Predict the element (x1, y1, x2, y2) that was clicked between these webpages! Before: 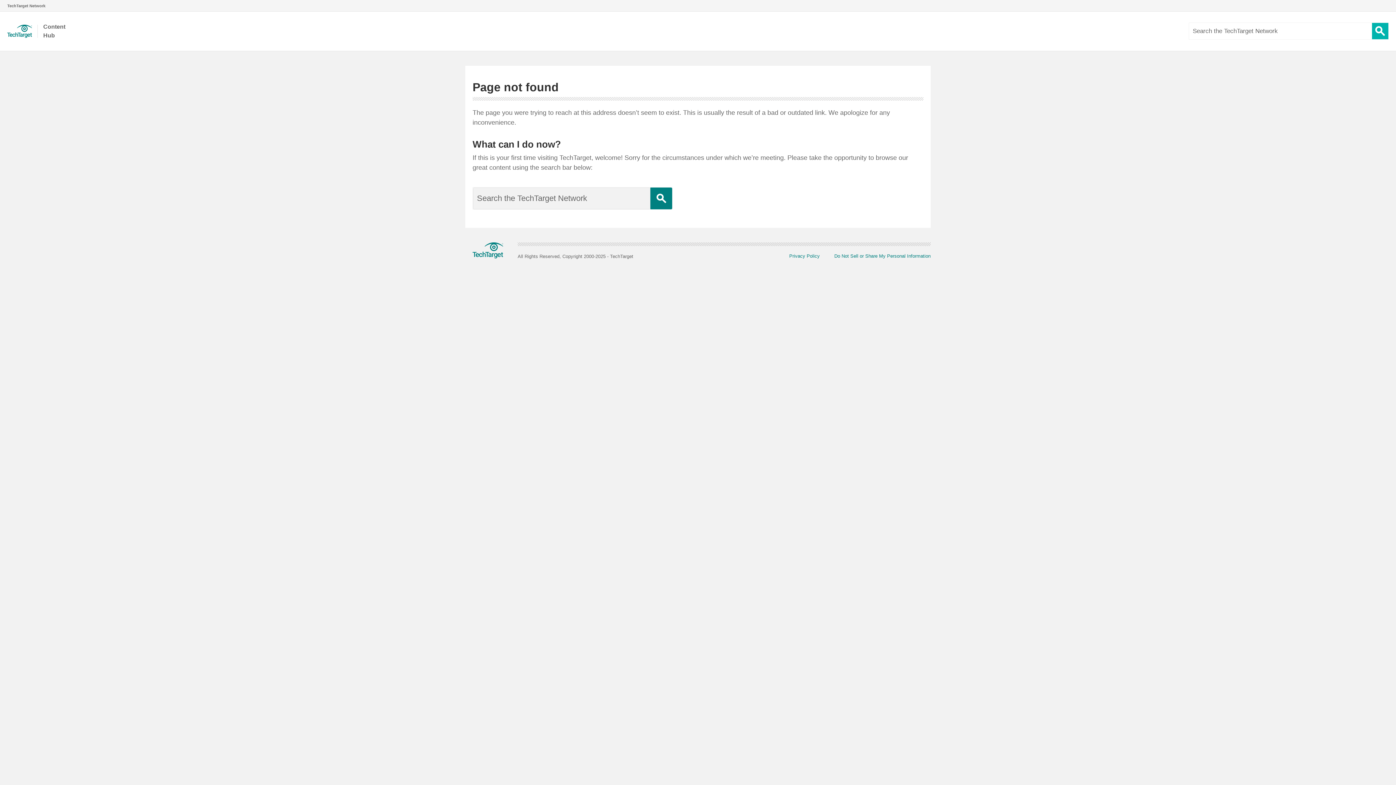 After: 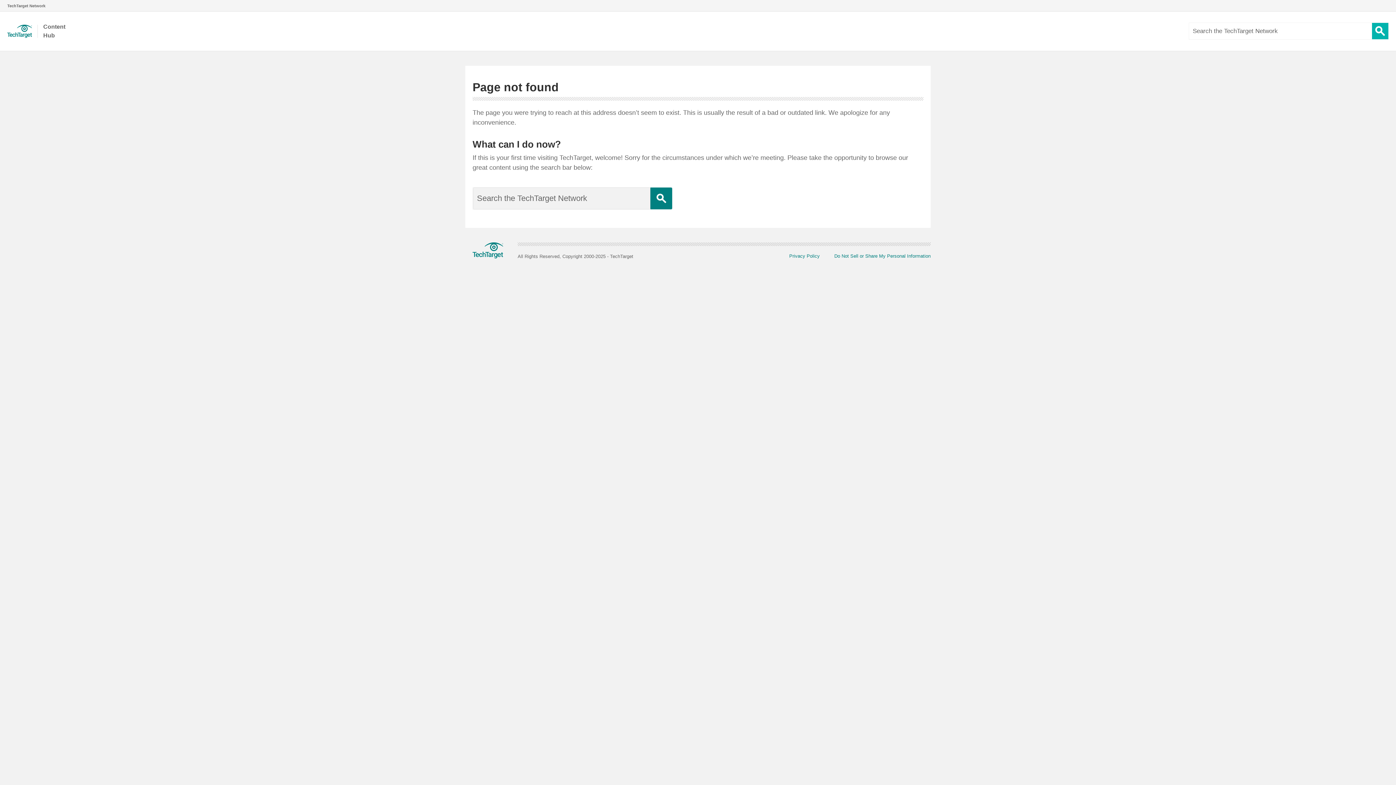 Action: bbox: (650, 187, 672, 209) label: Search Button